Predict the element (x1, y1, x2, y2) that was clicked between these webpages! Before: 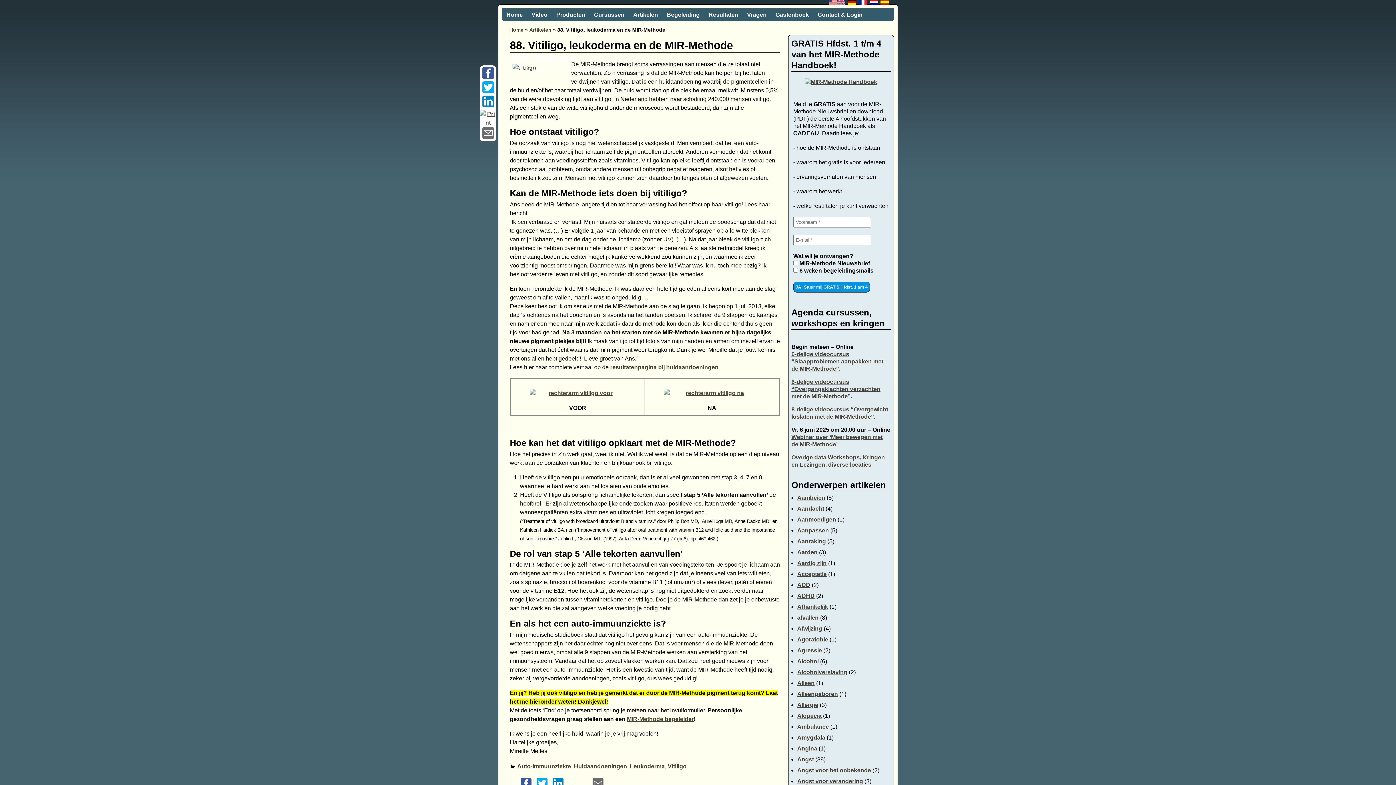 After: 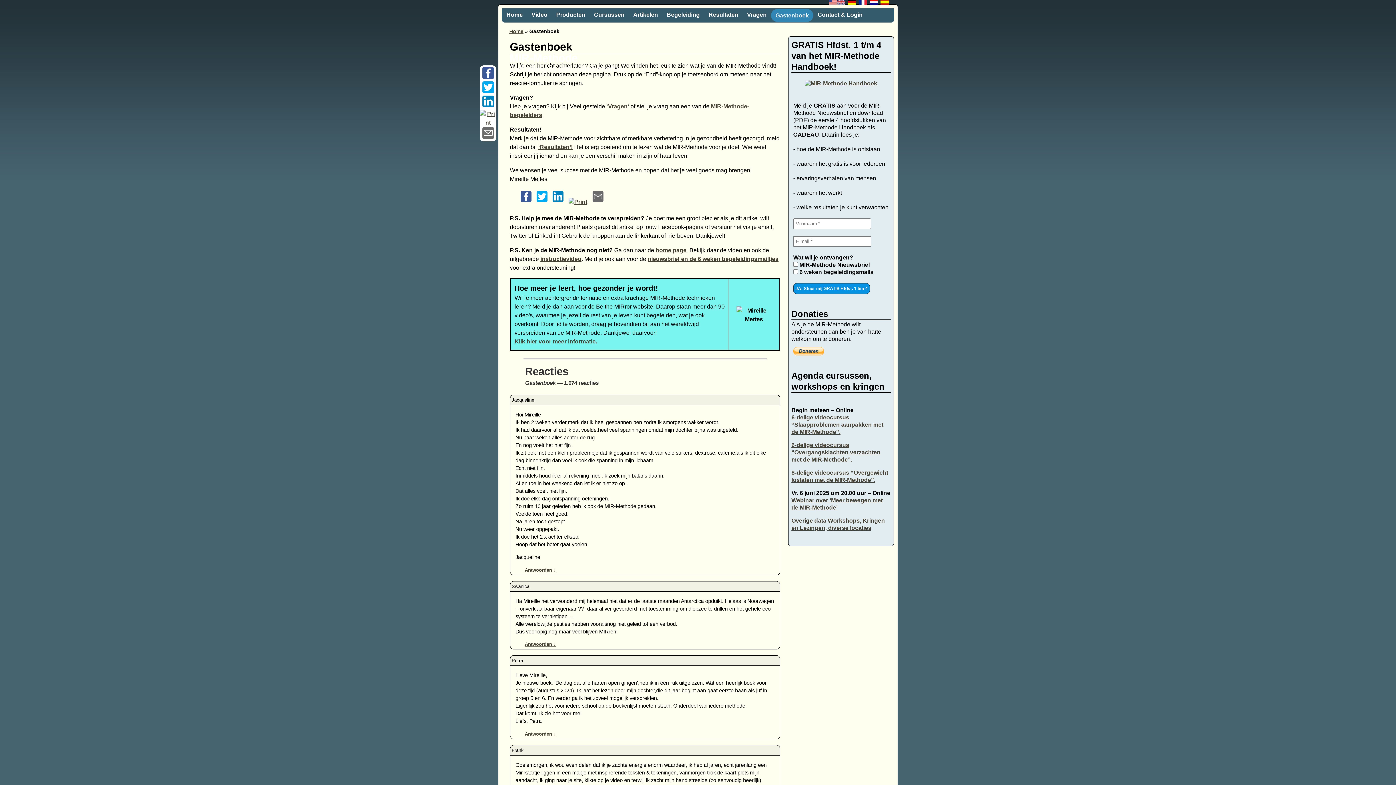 Action: label: Gastenboek bbox: (771, 8, 813, 21)